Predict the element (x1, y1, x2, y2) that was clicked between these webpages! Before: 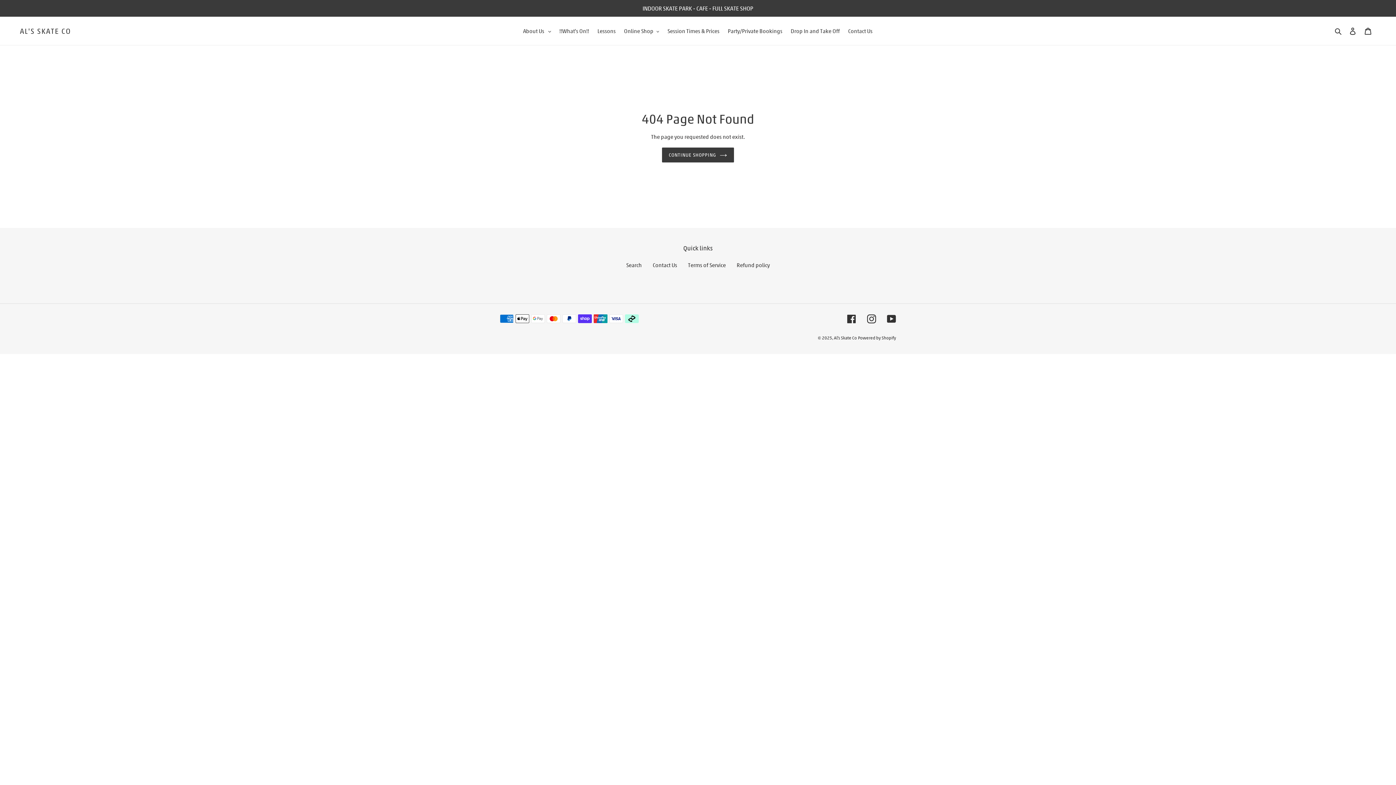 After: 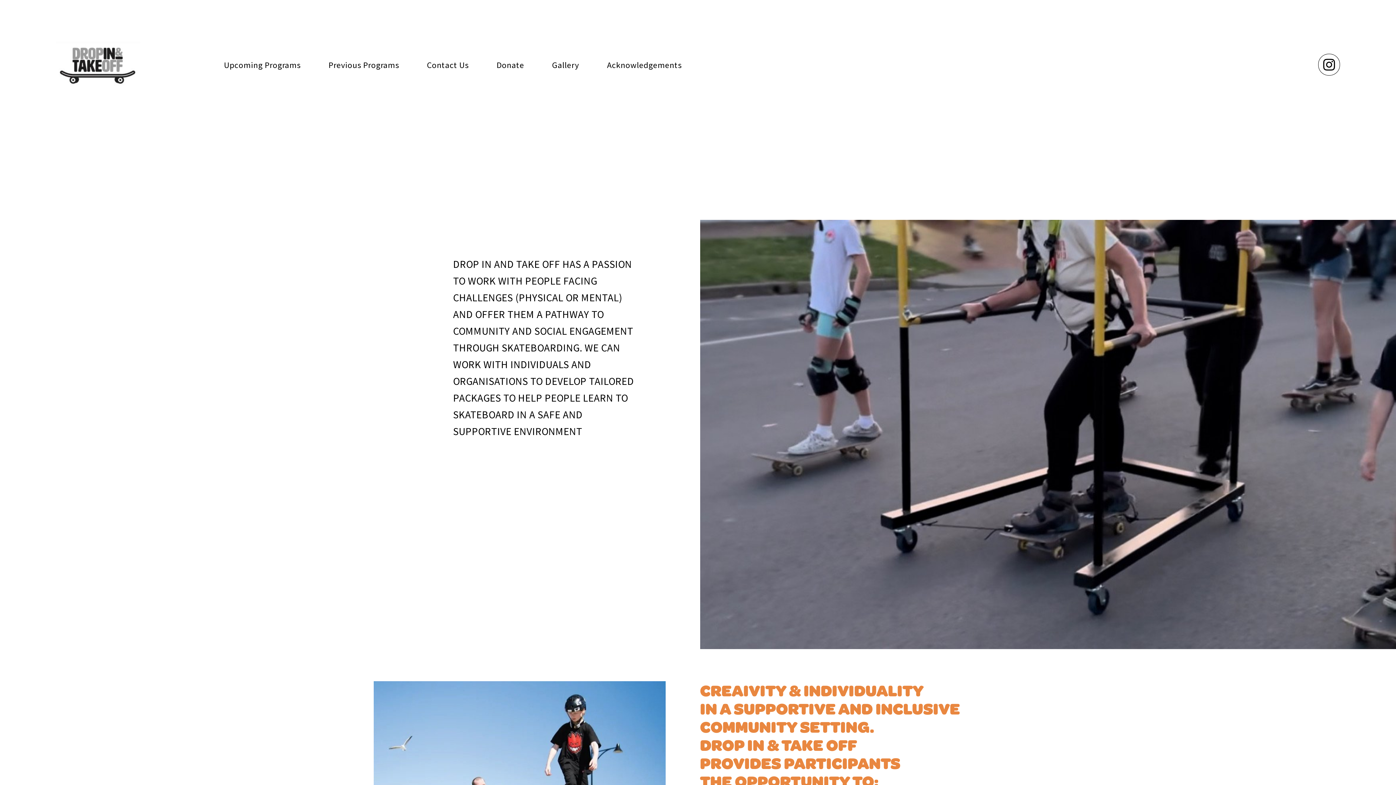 Action: label: Drop In and Take Off bbox: (787, 25, 843, 36)